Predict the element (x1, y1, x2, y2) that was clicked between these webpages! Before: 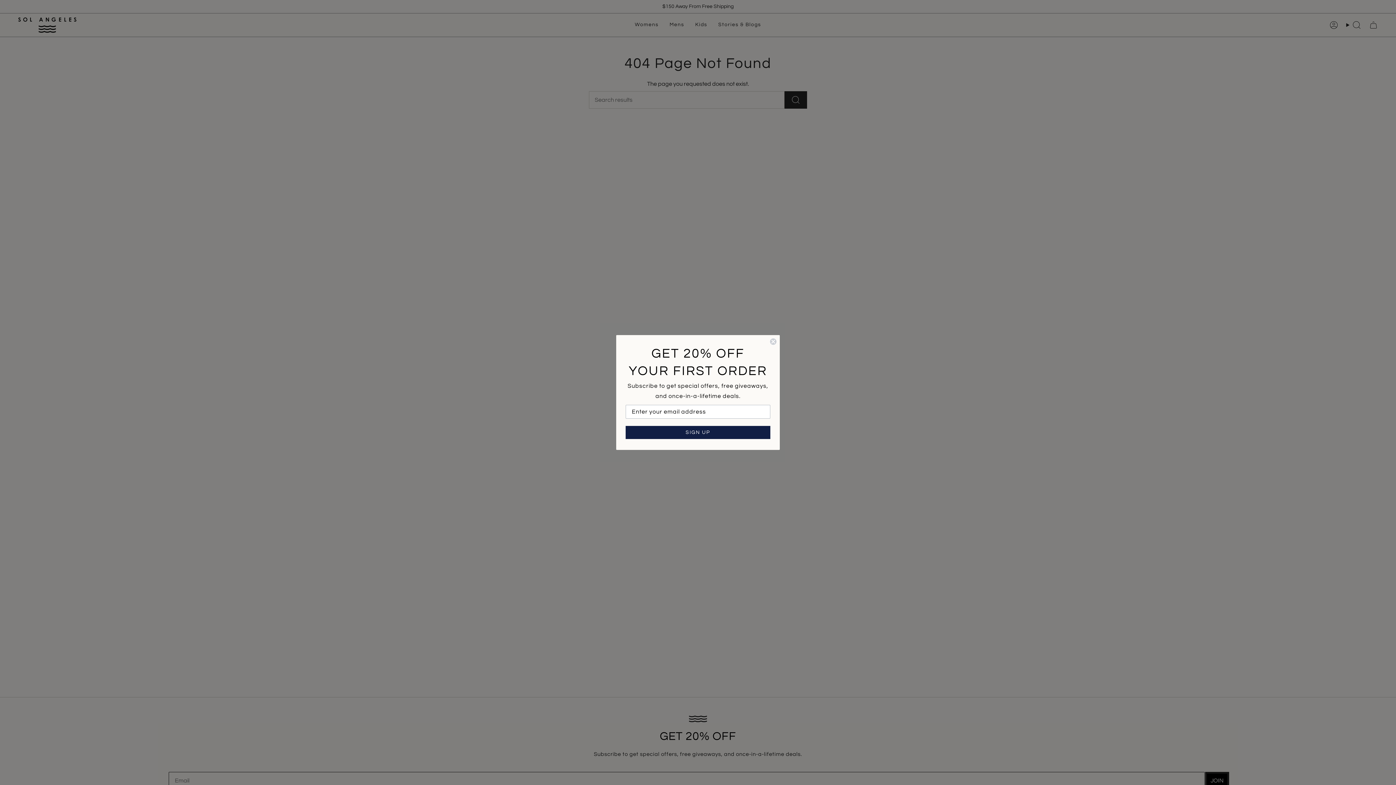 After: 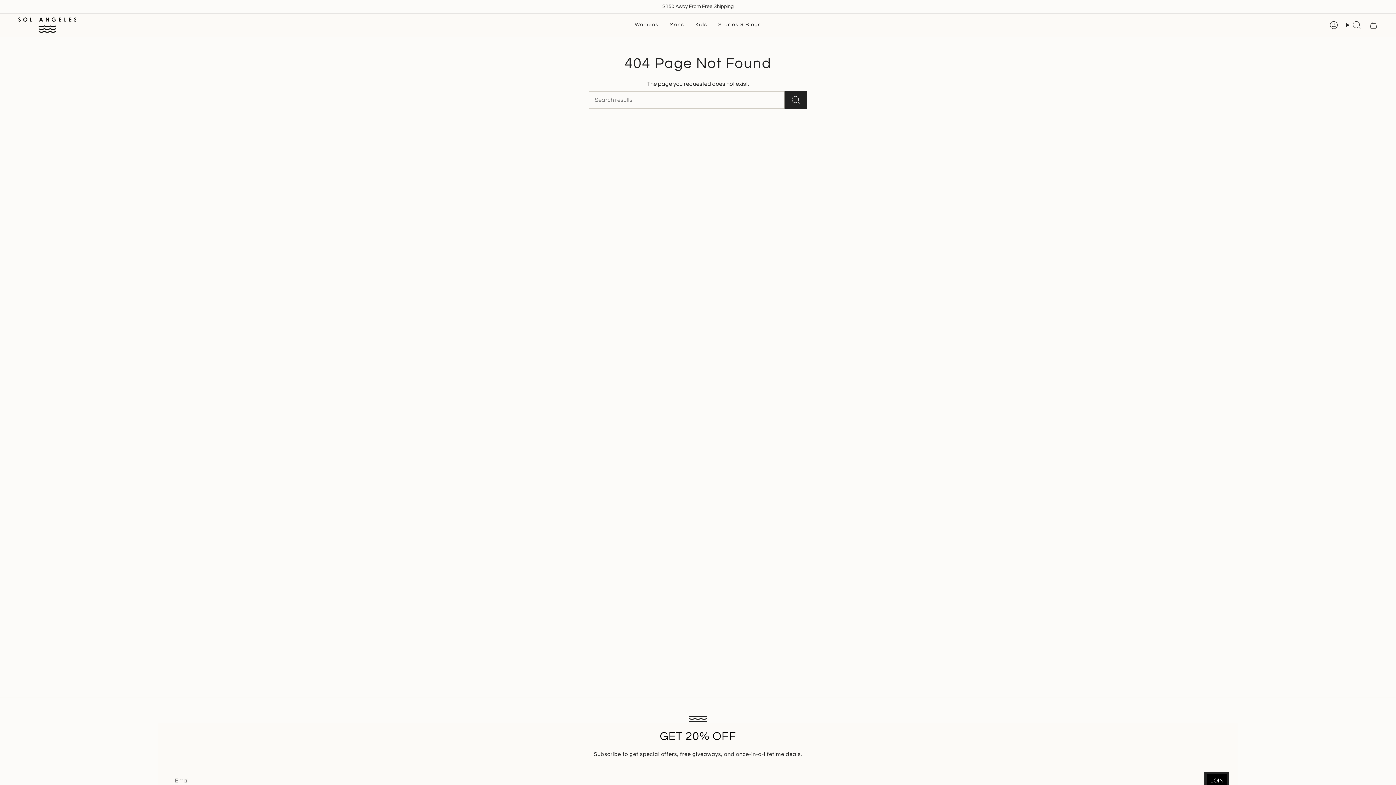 Action: label: Close dialog bbox: (769, 338, 777, 345)